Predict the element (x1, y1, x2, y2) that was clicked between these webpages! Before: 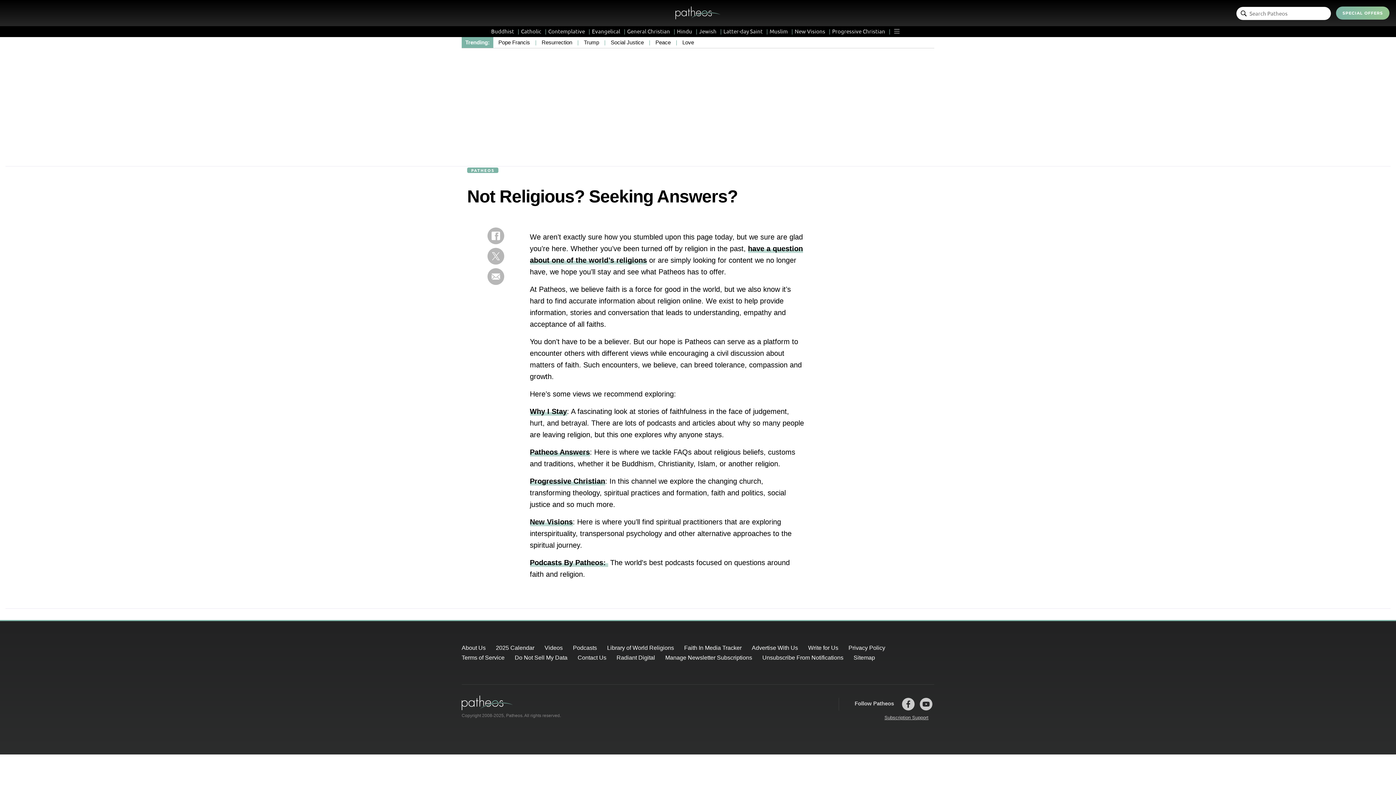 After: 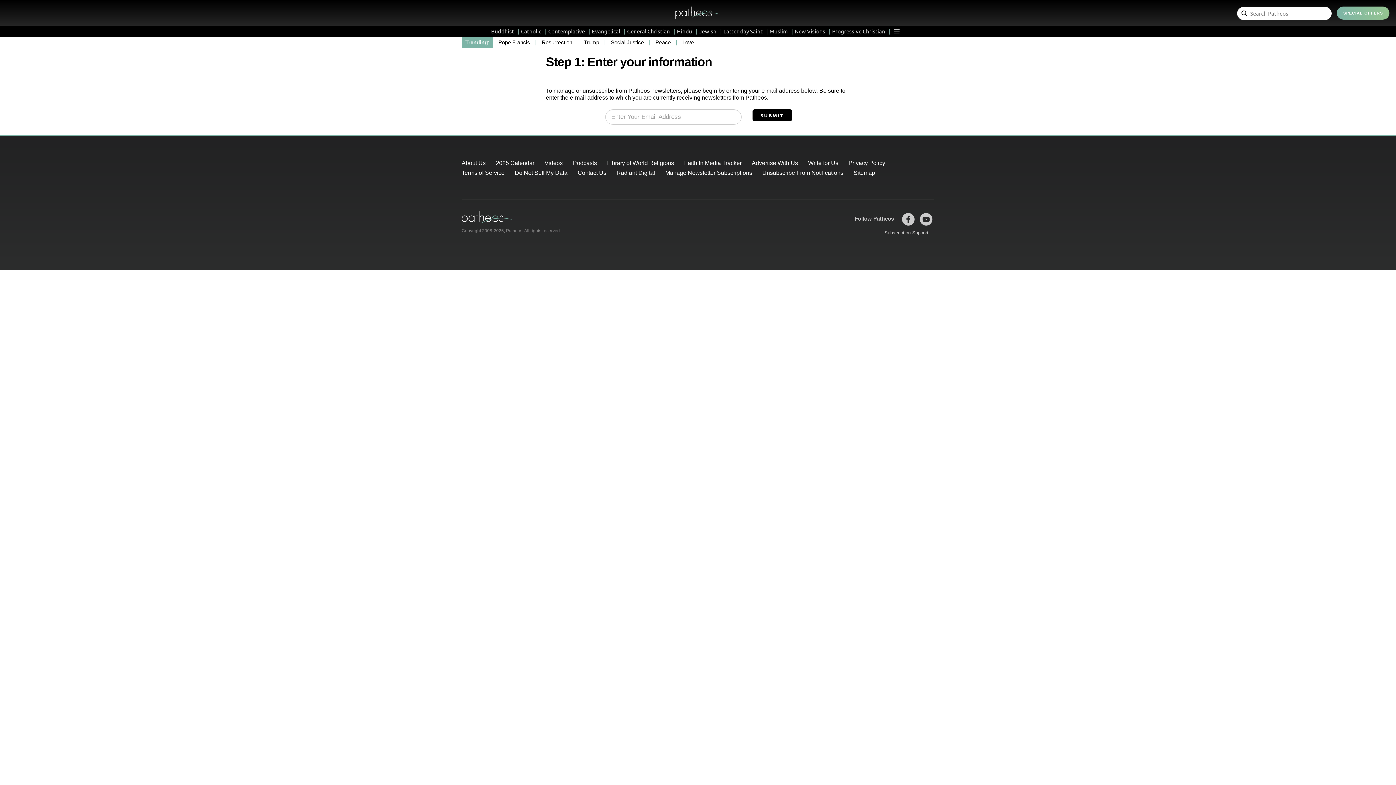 Action: bbox: (665, 654, 752, 661) label: Manage Newsletter Subscriptions